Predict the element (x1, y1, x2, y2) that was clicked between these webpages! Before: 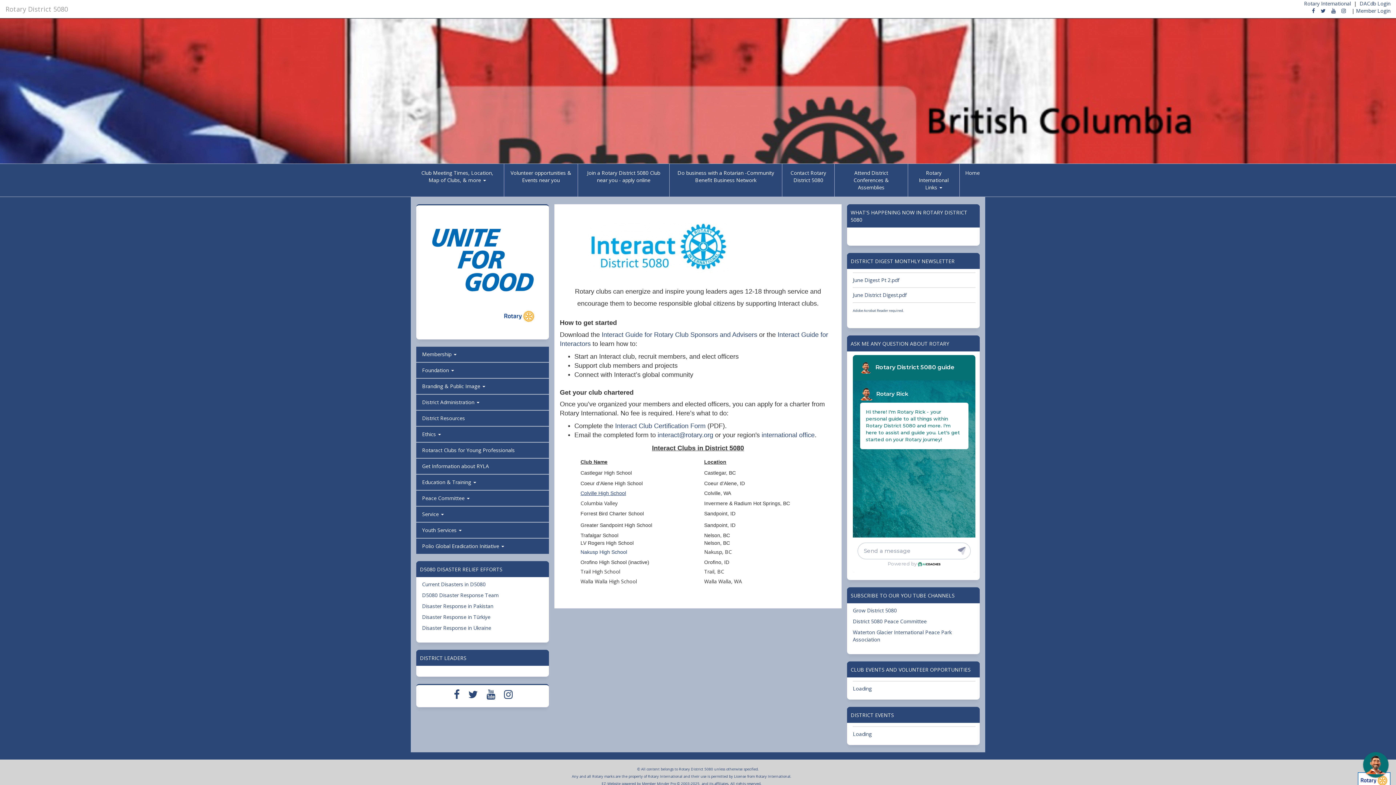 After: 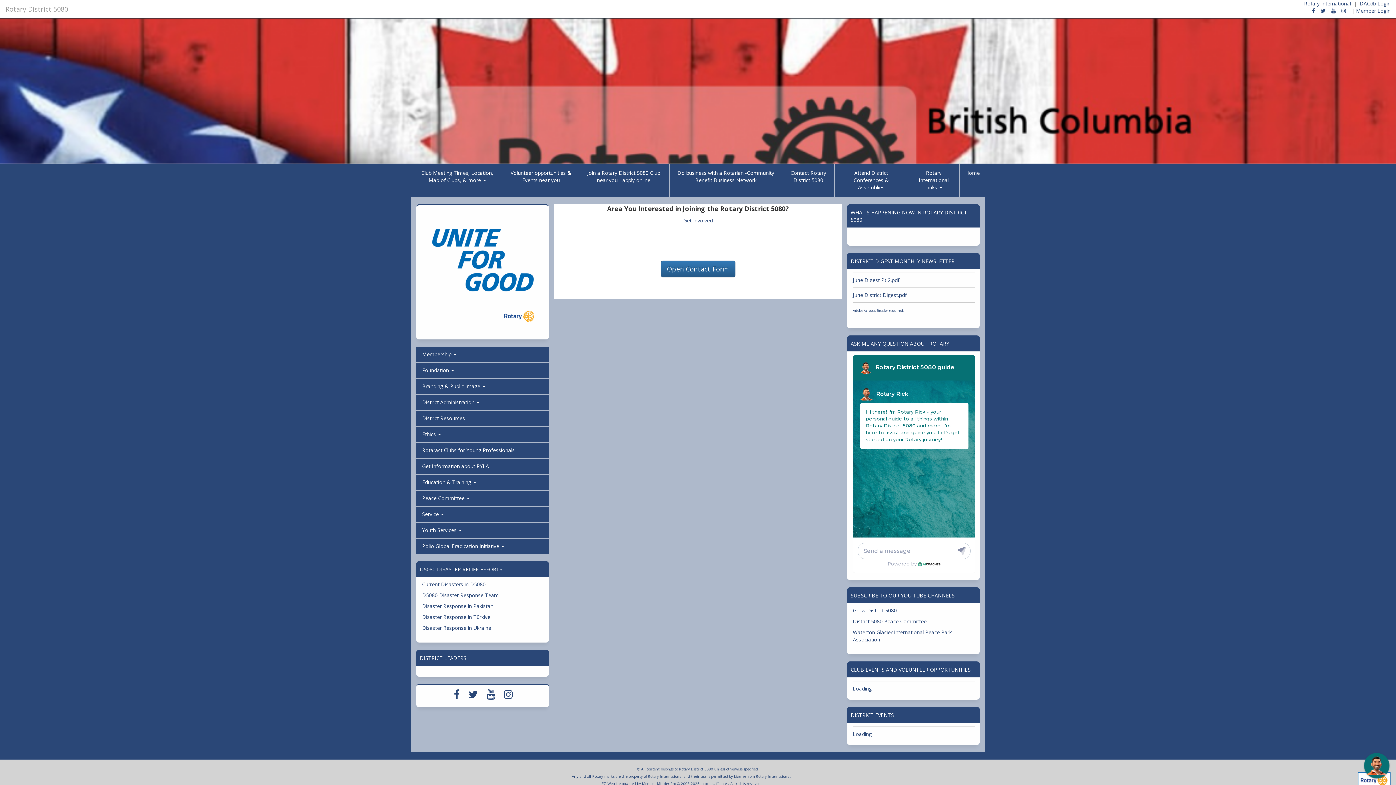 Action: bbox: (782, 164, 834, 189) label: Contact Rotary District 5080